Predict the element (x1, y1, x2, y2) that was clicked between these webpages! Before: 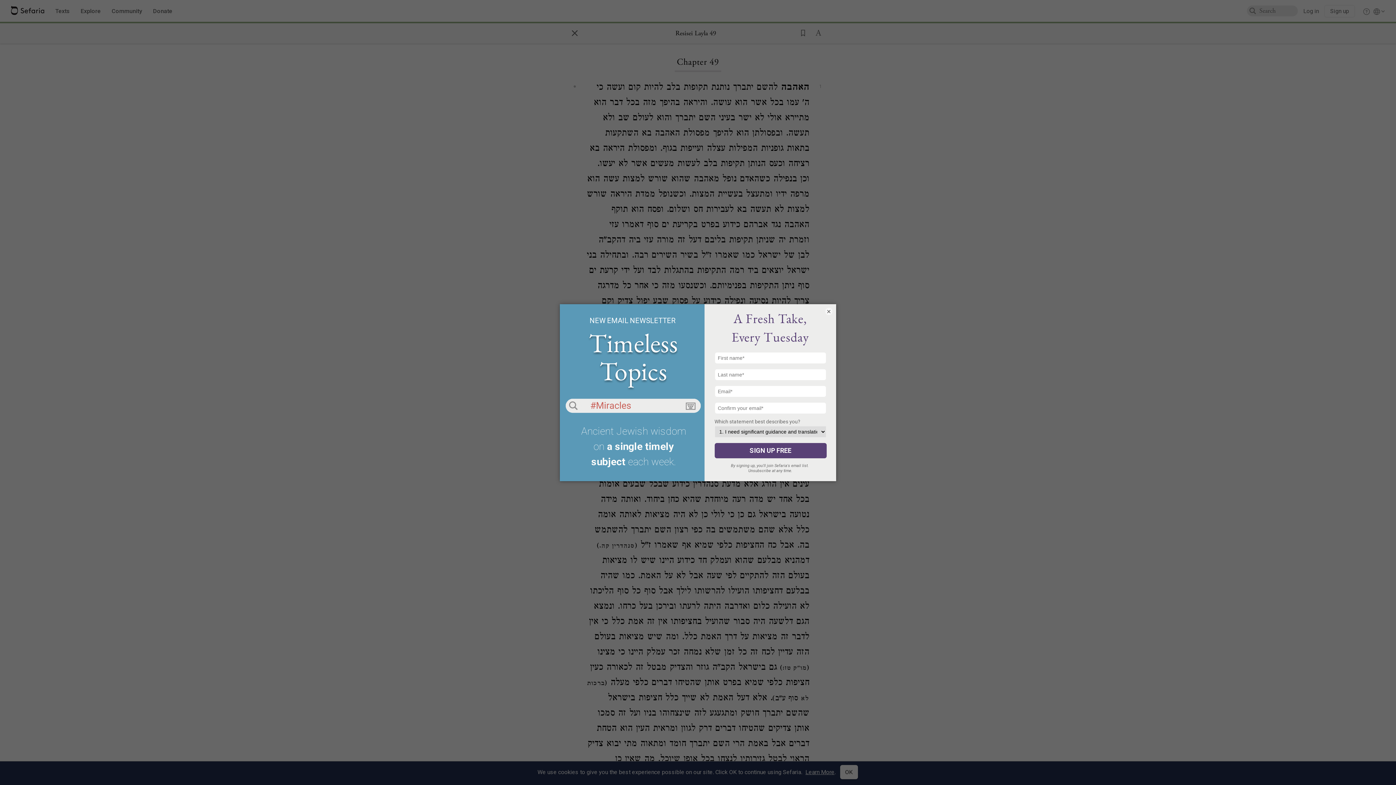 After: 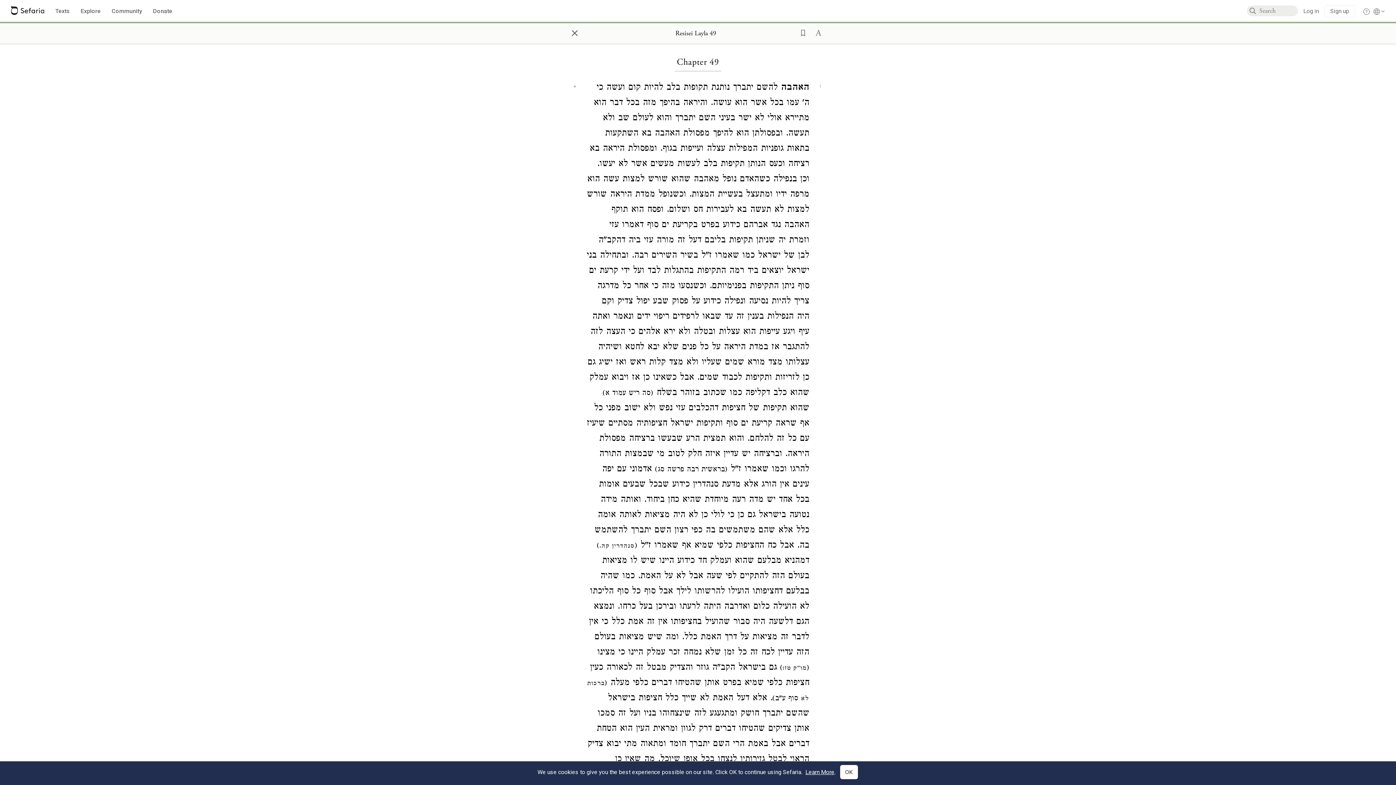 Action: bbox: (825, 307, 832, 315) label: ×